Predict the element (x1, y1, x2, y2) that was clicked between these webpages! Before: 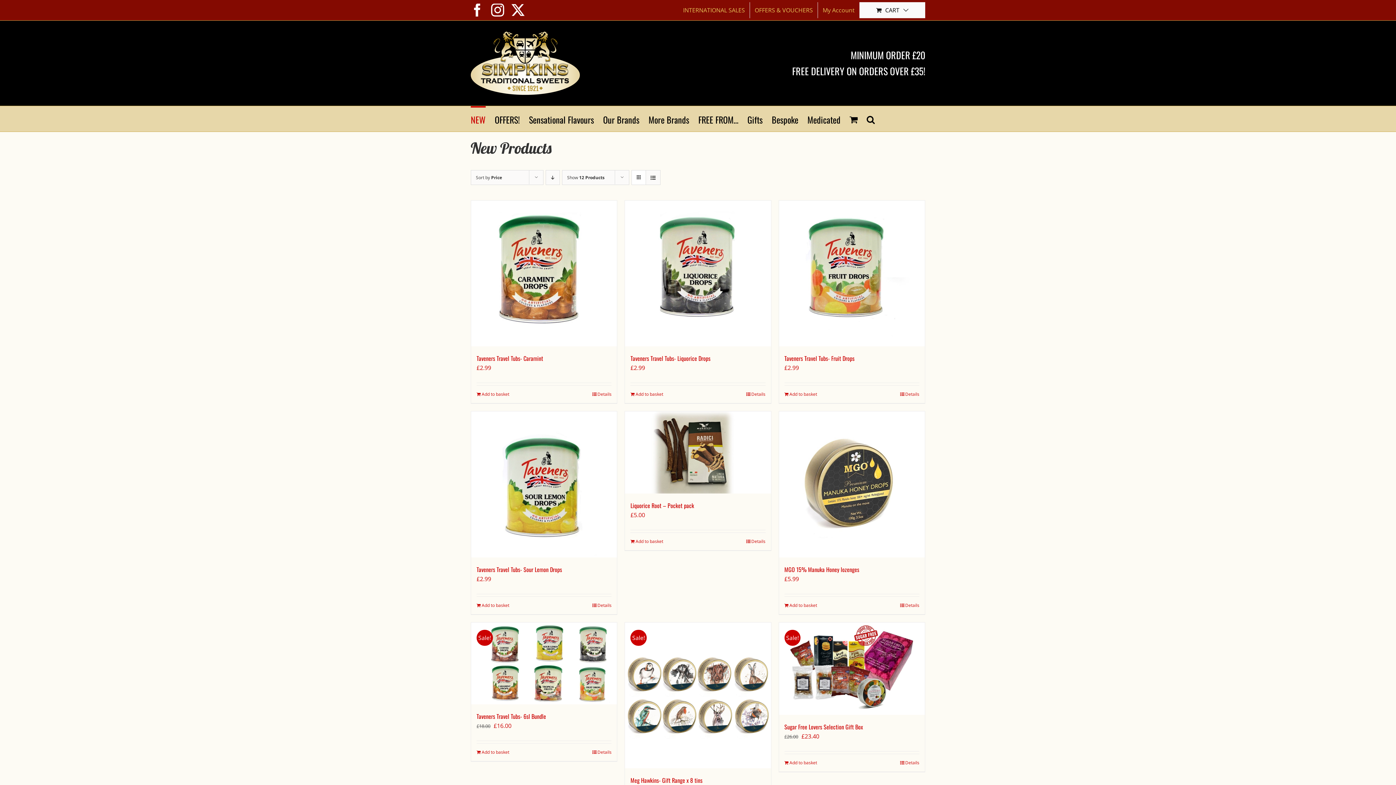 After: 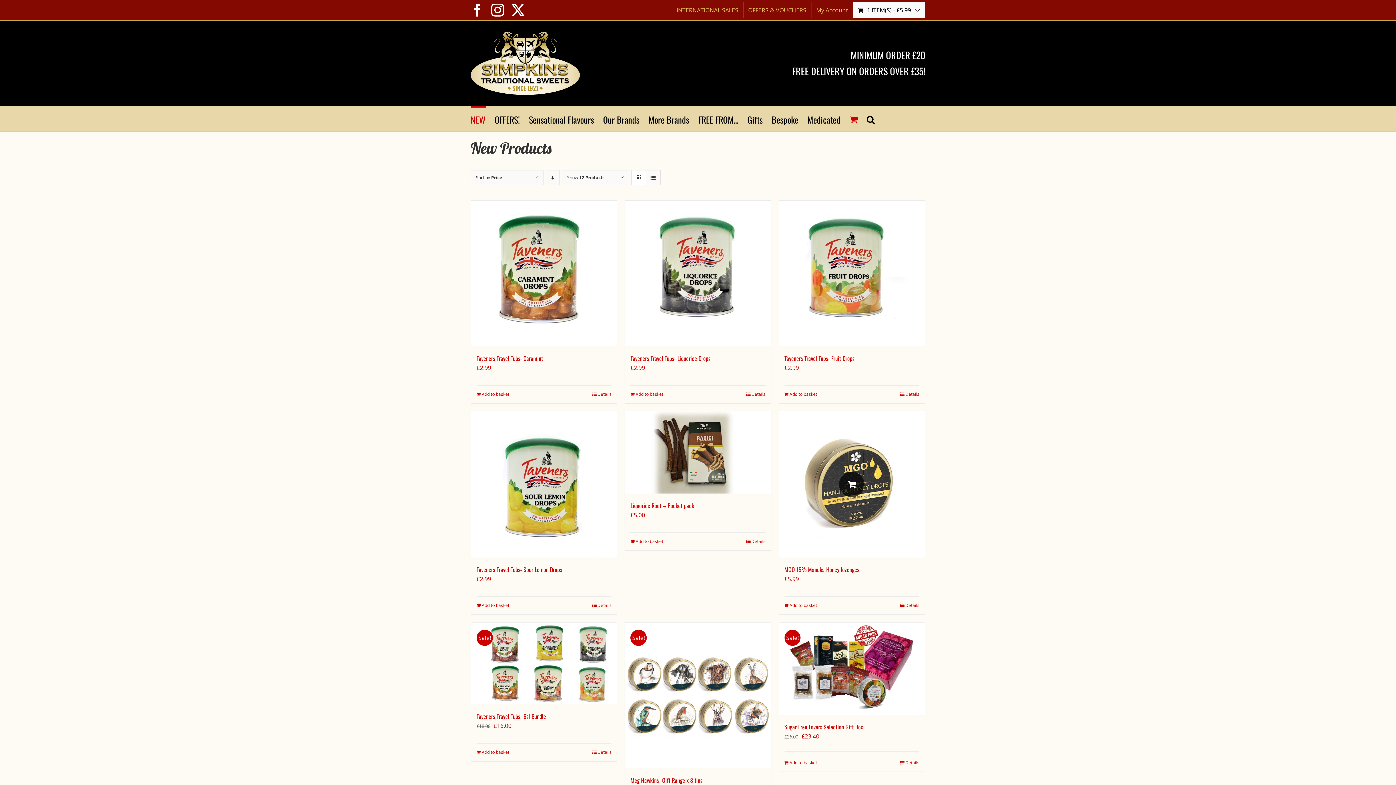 Action: bbox: (784, 602, 817, 608) label: Add to basket: “MGO 15% Manuka Honey lozenges”